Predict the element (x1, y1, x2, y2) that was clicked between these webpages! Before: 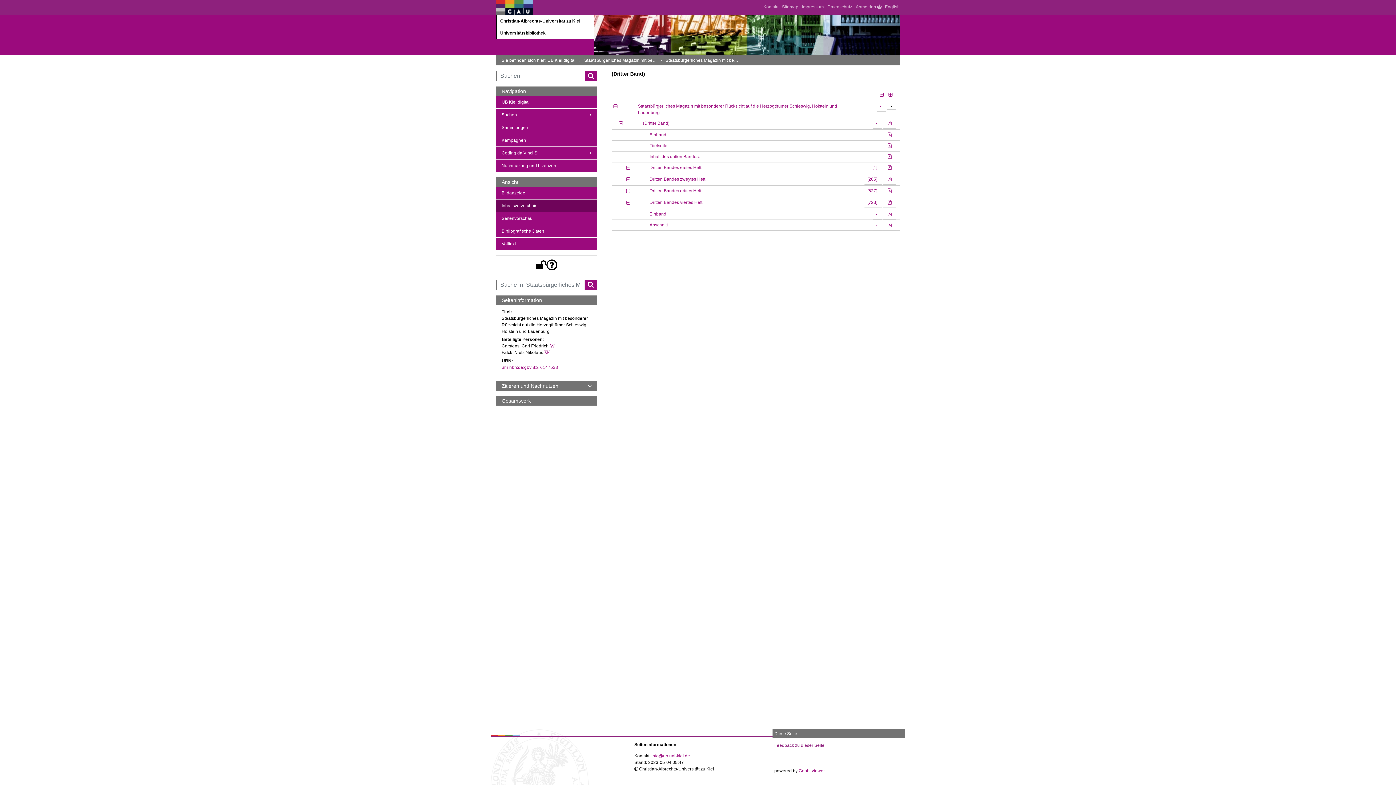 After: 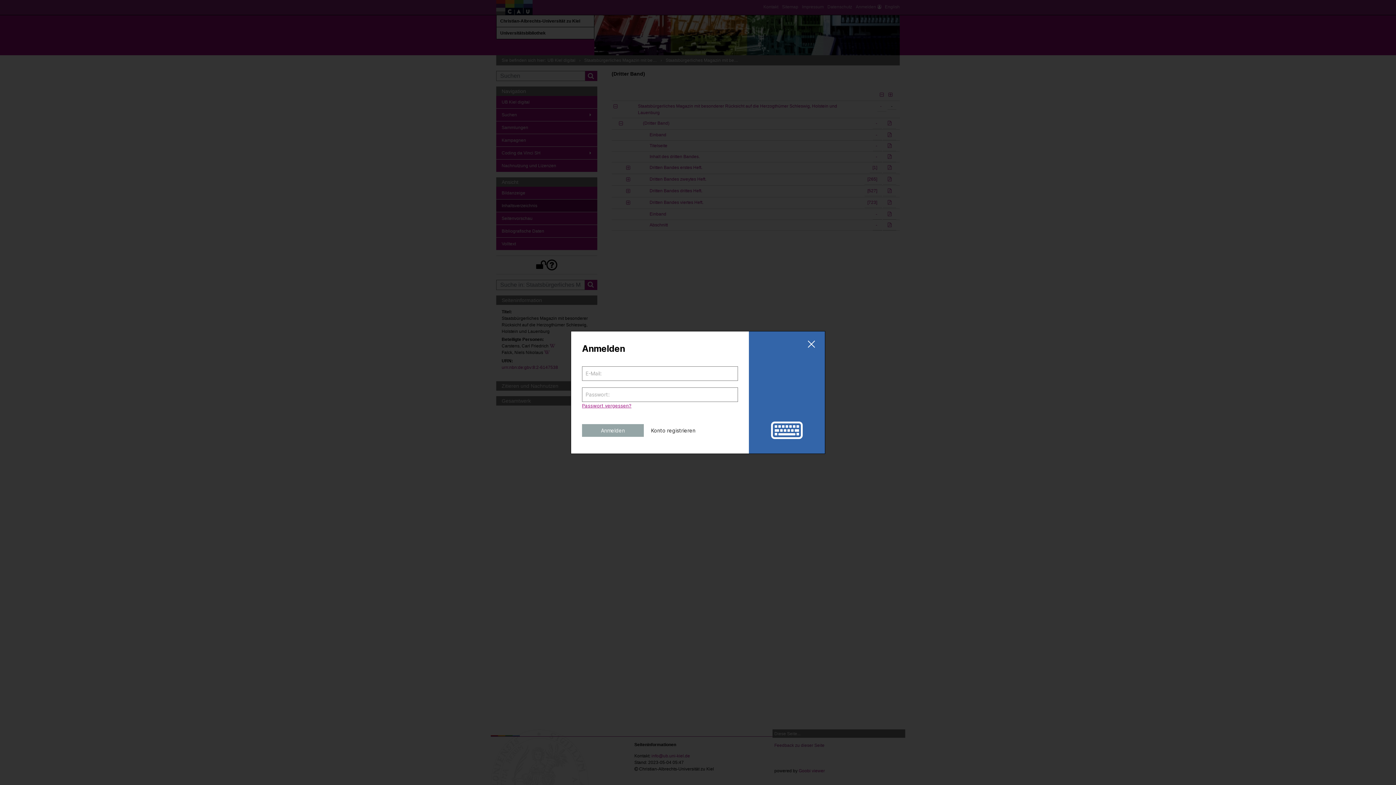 Action: bbox: (855, 3, 881, 10) label: Anmelden